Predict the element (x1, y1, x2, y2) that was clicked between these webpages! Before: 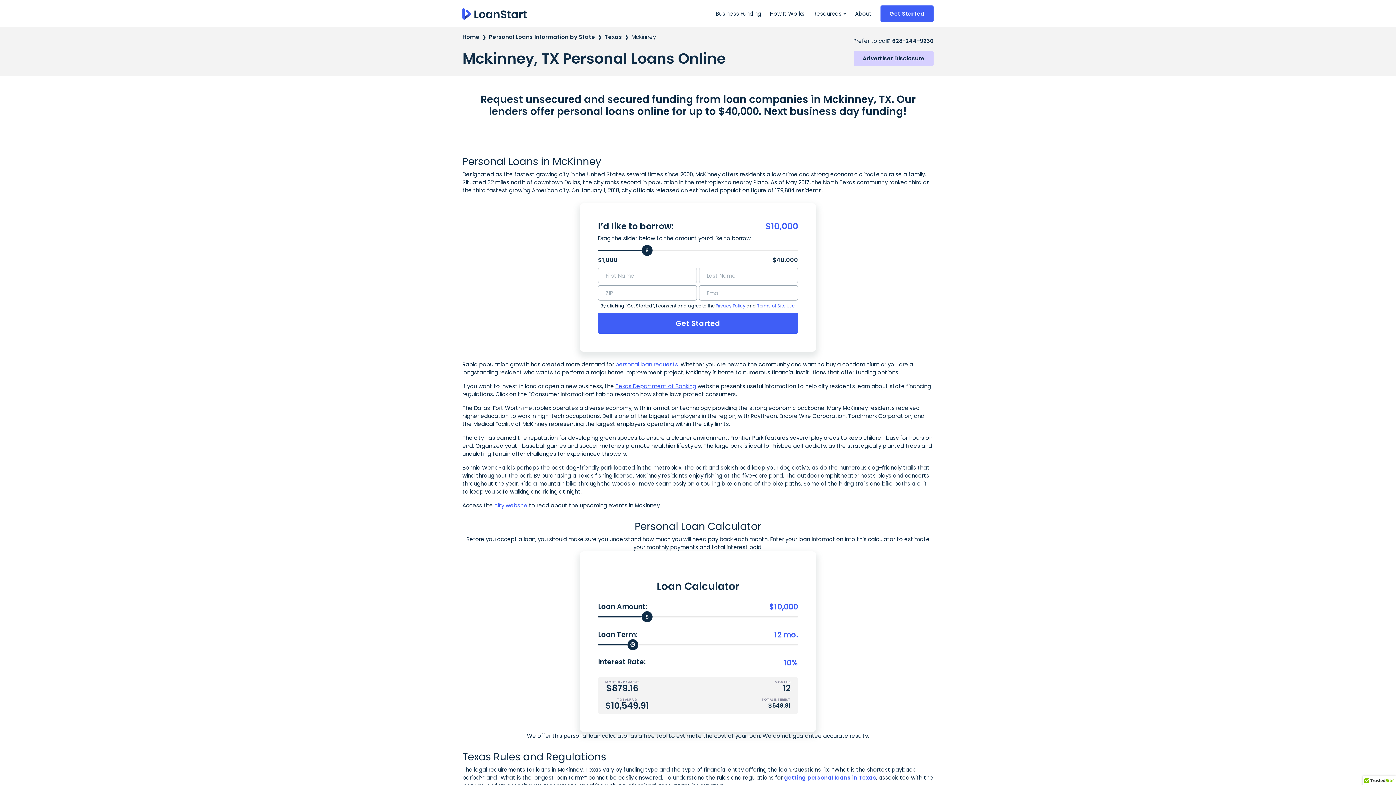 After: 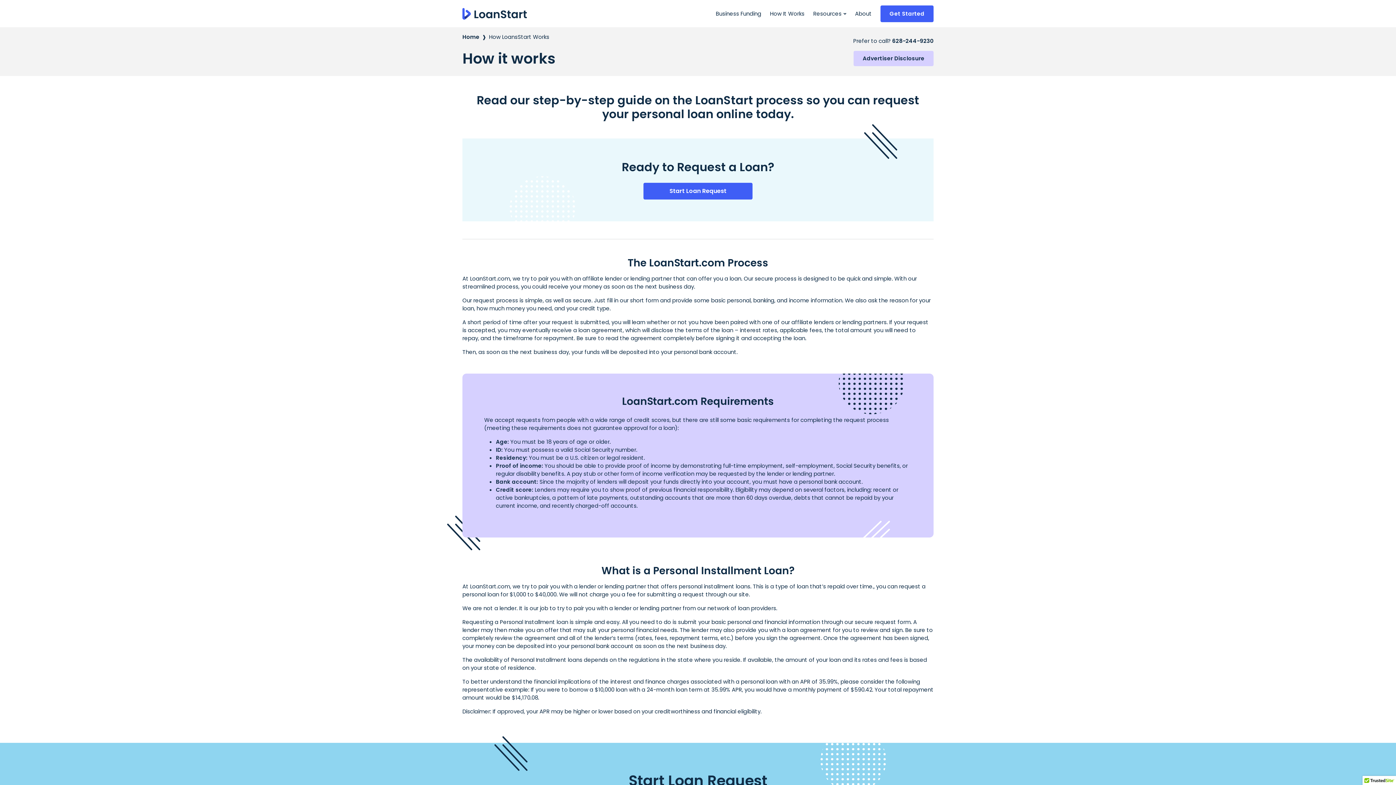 Action: bbox: (770, 9, 804, 17) label: How It Works